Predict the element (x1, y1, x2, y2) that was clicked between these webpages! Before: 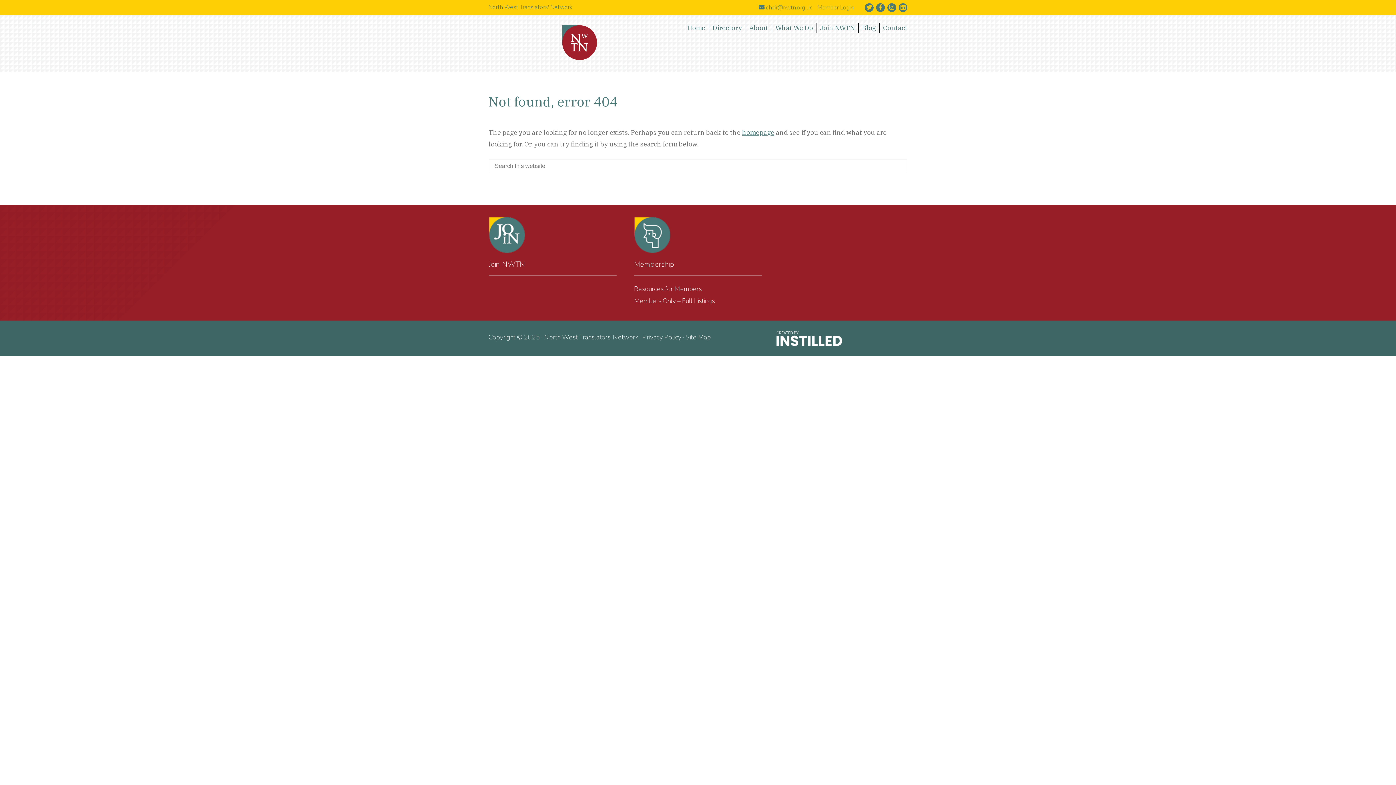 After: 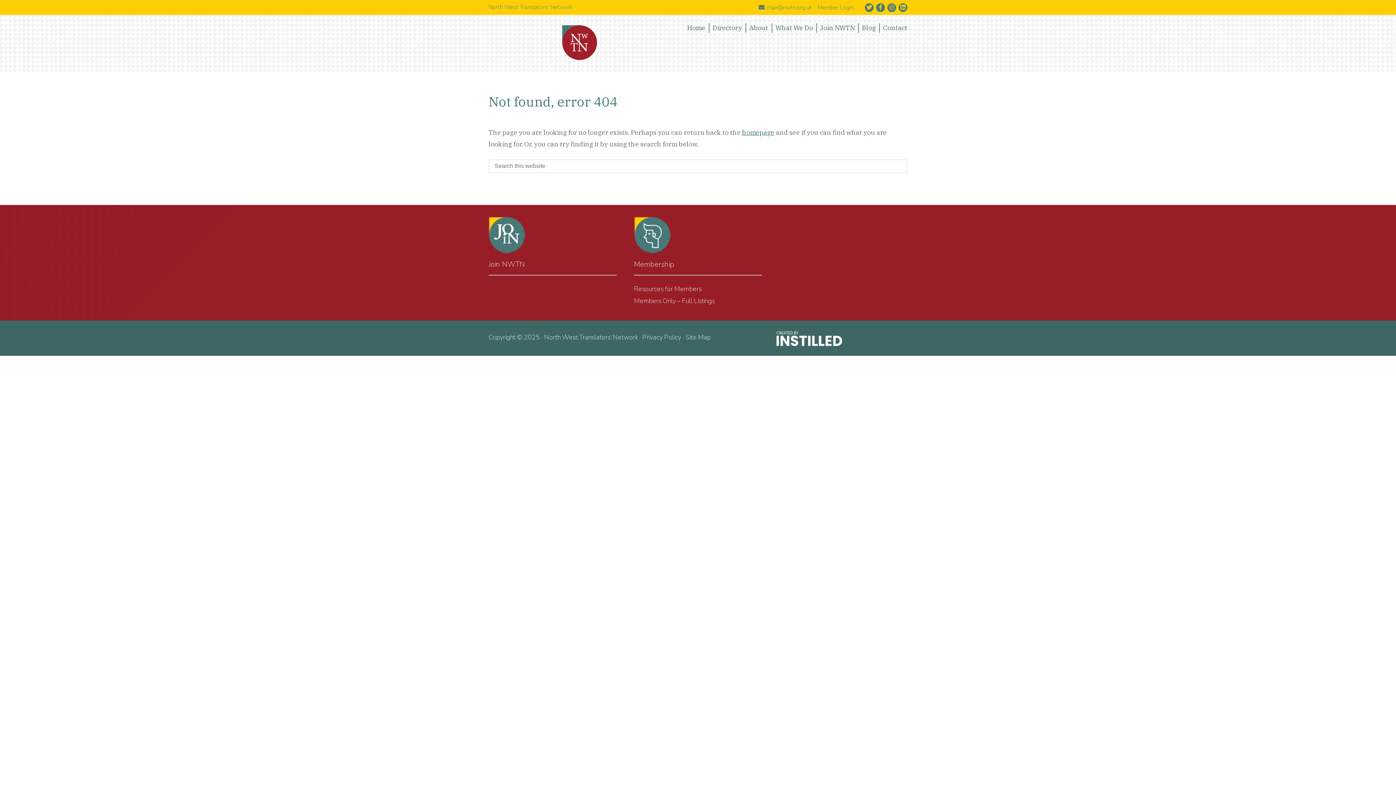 Action: bbox: (876, 3, 885, 12)